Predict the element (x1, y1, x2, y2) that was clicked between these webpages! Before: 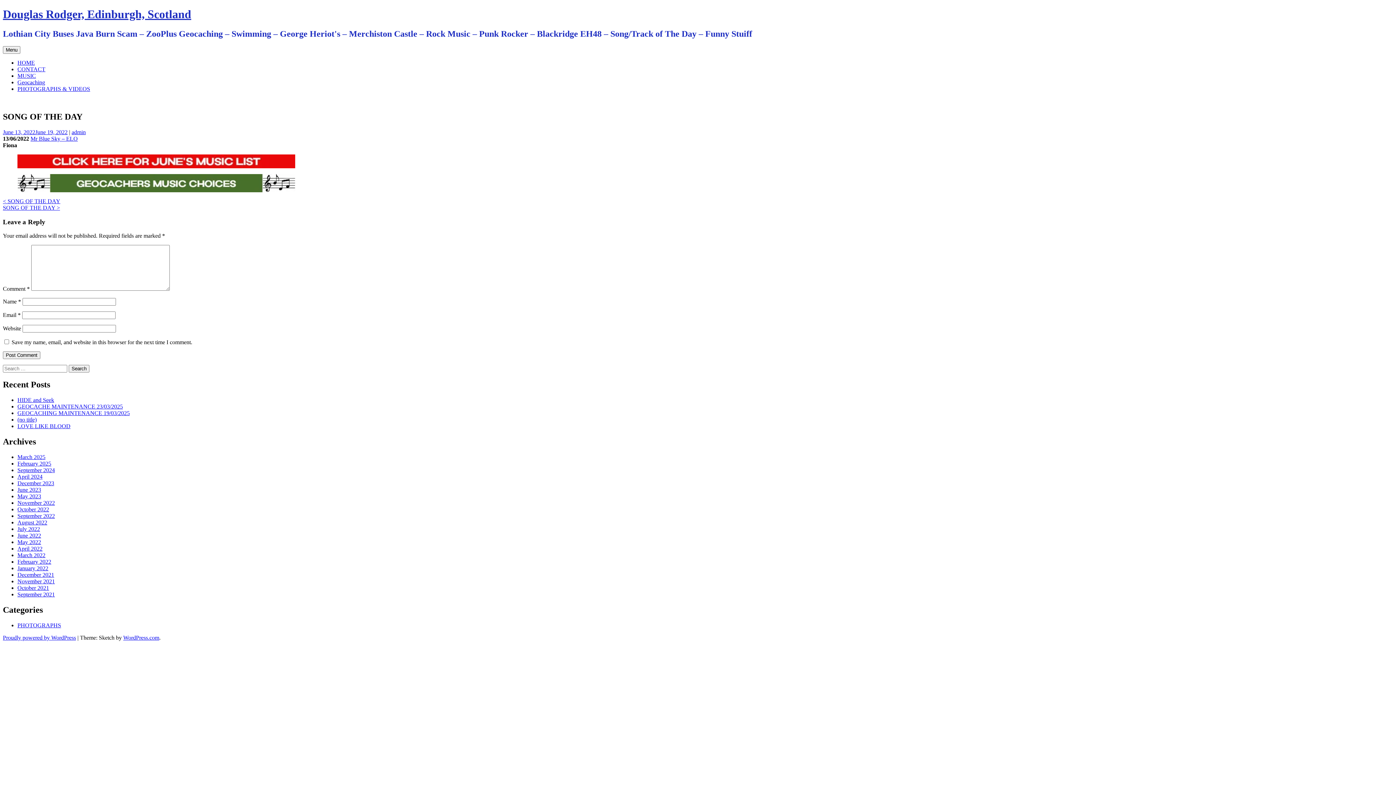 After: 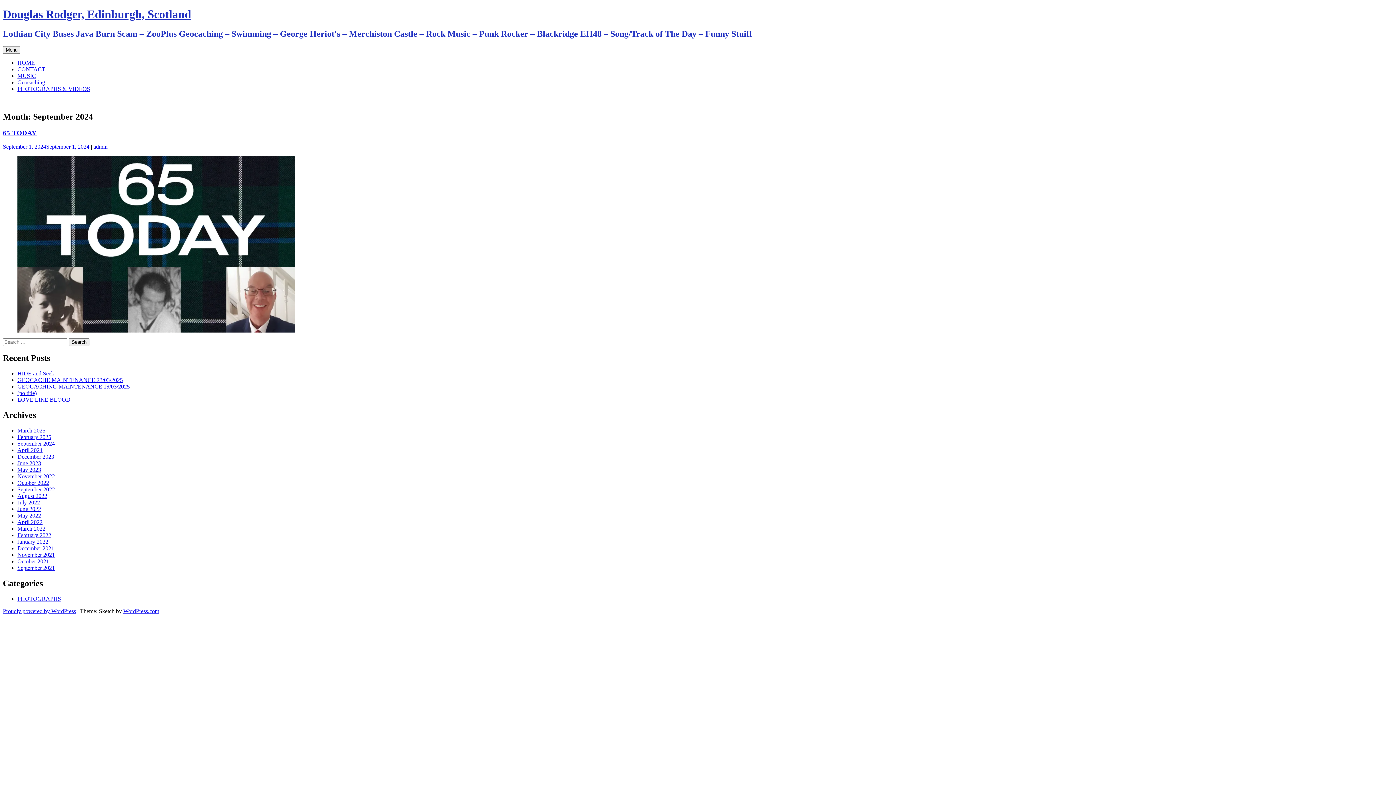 Action: label: September 2024 bbox: (17, 467, 54, 473)